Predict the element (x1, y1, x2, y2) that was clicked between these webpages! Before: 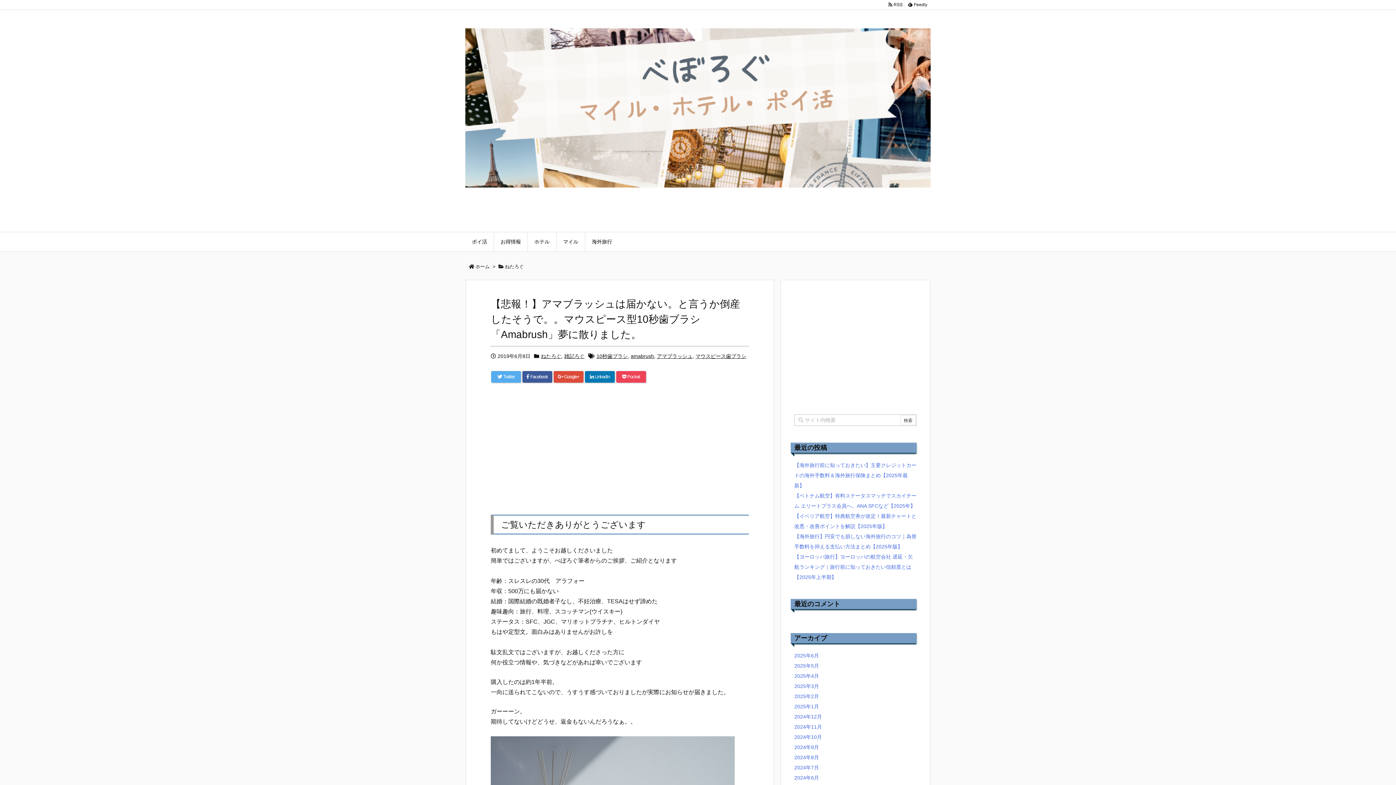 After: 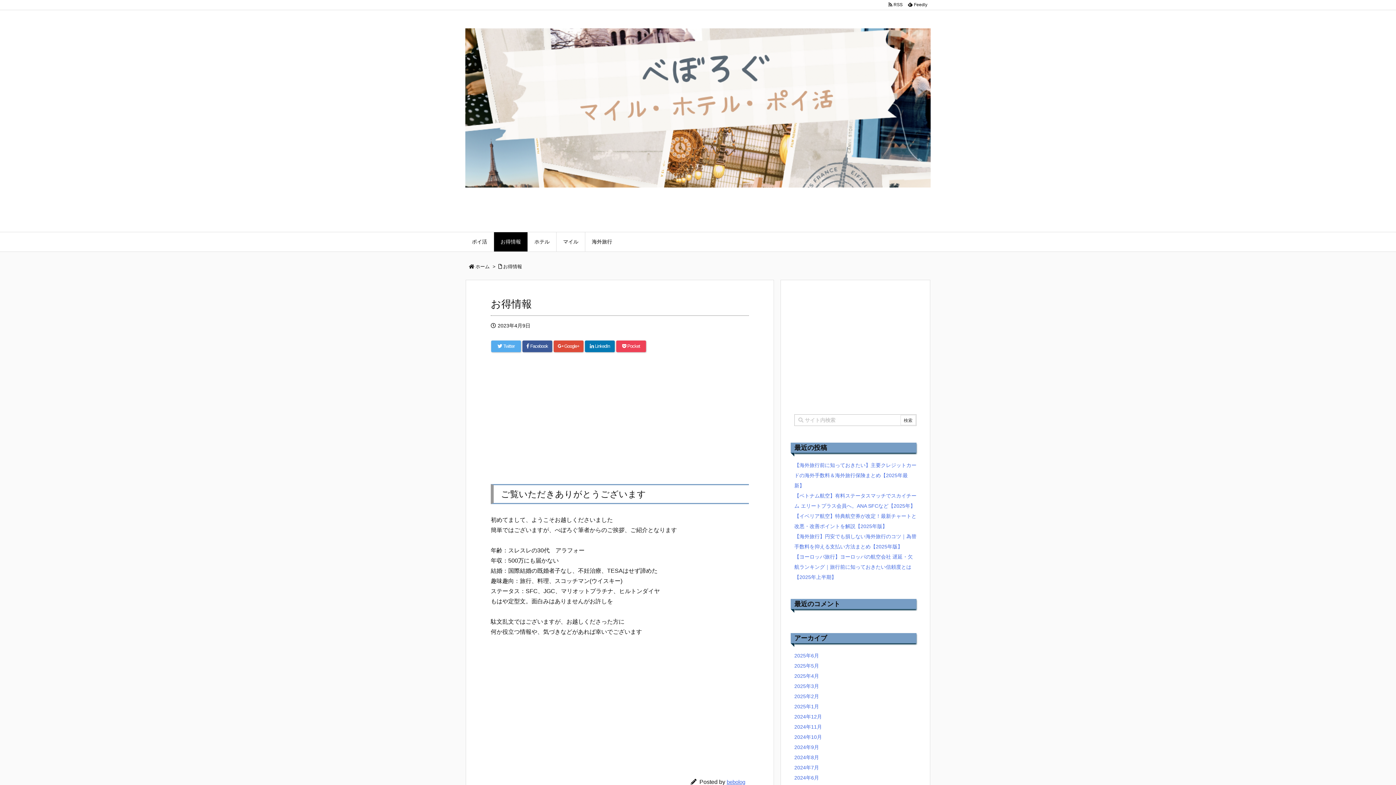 Action: bbox: (493, 232, 527, 251) label: お得情報